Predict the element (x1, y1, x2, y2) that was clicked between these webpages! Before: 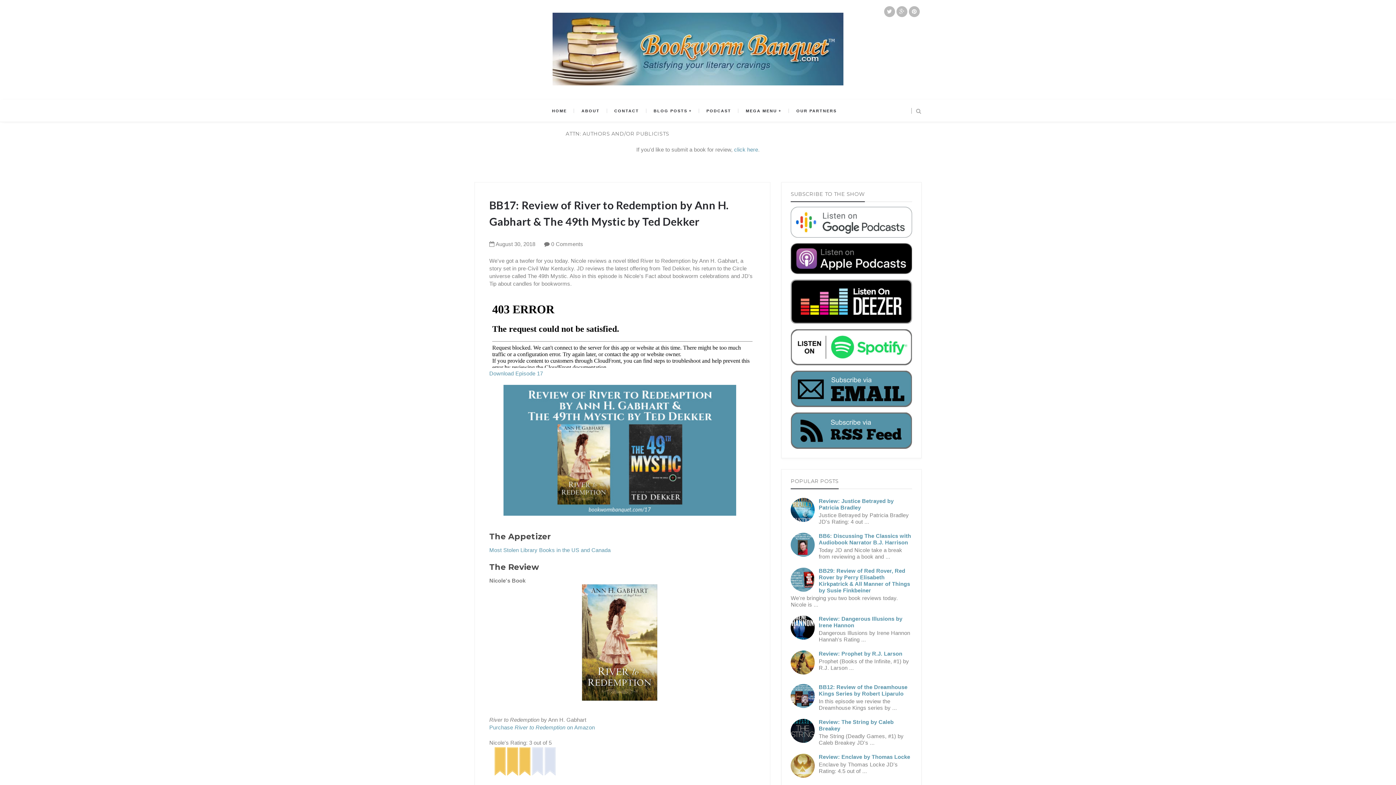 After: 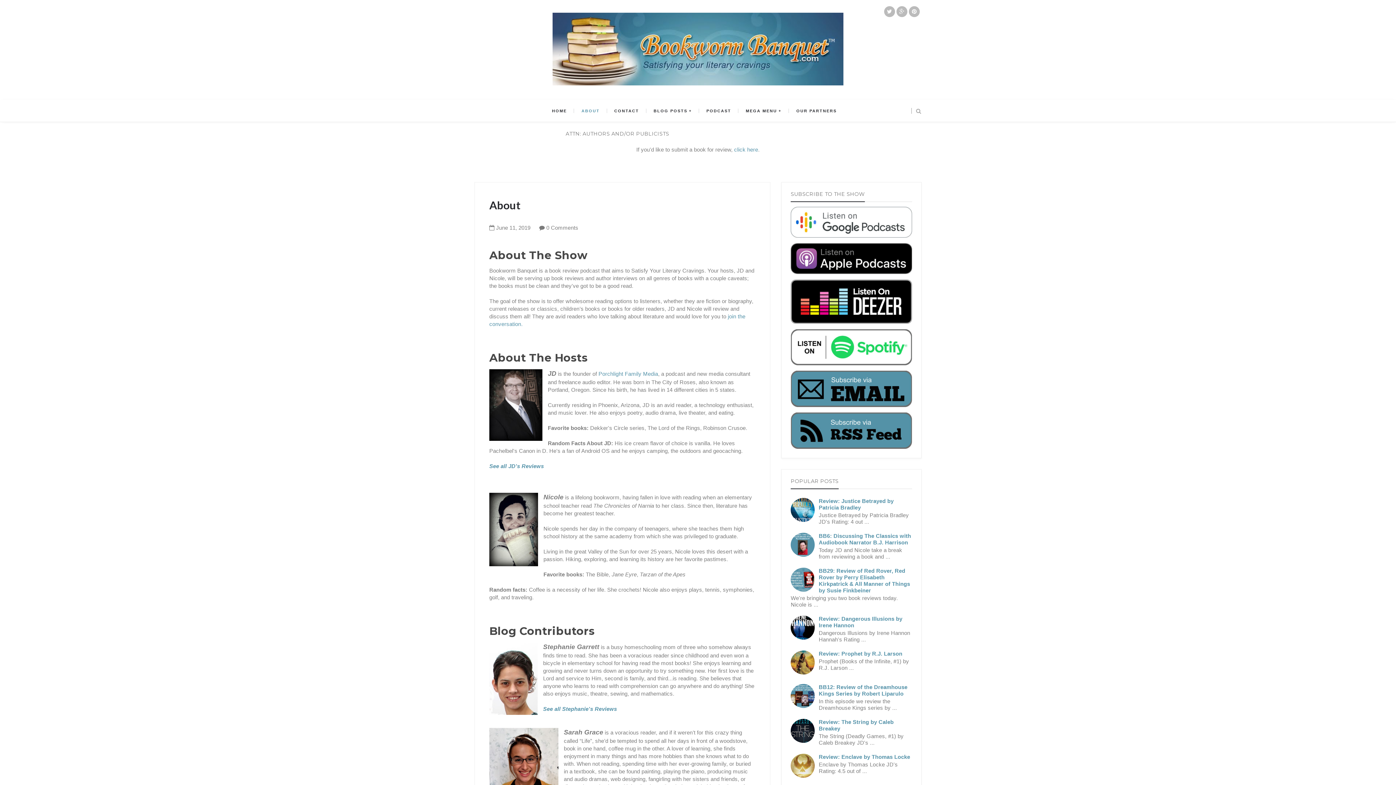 Action: bbox: (581, 100, 599, 122) label: ABOUT